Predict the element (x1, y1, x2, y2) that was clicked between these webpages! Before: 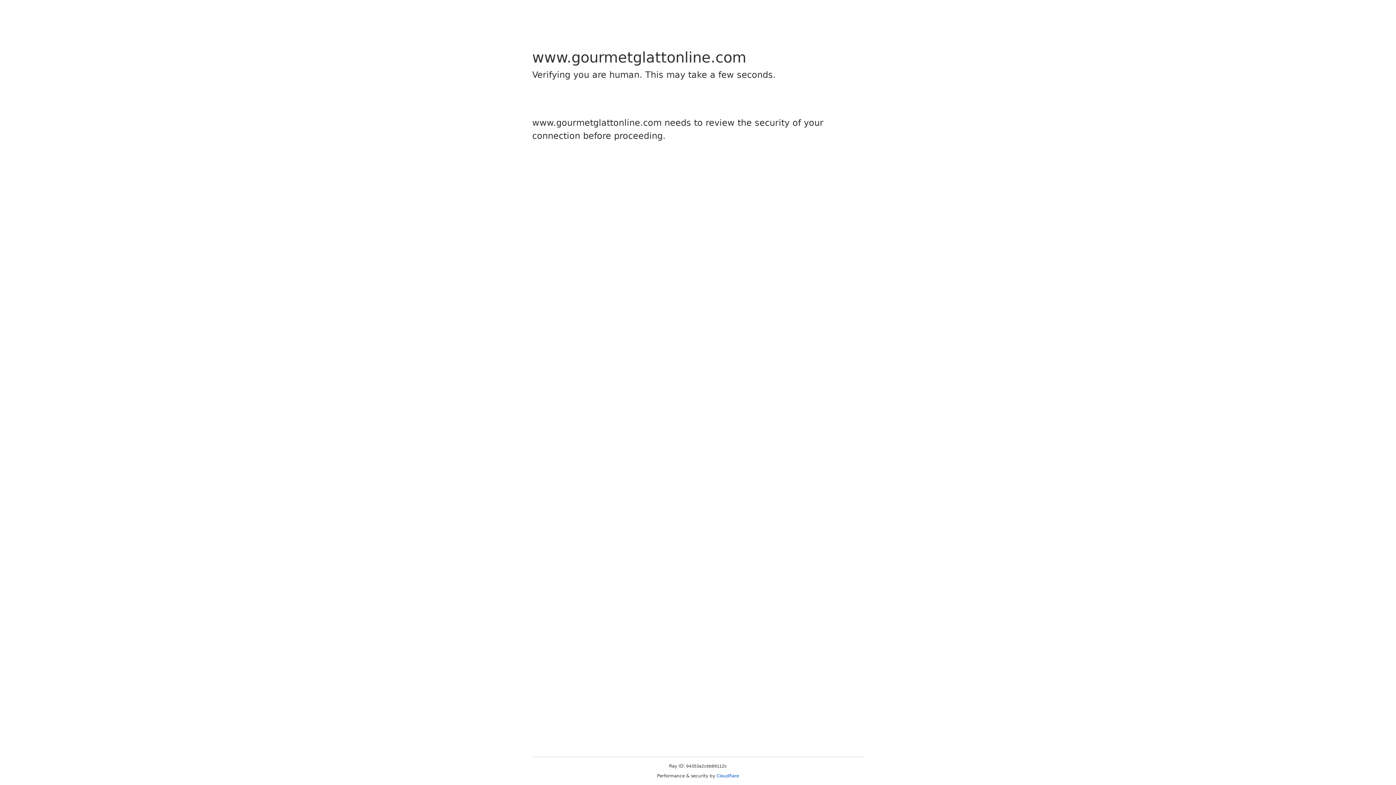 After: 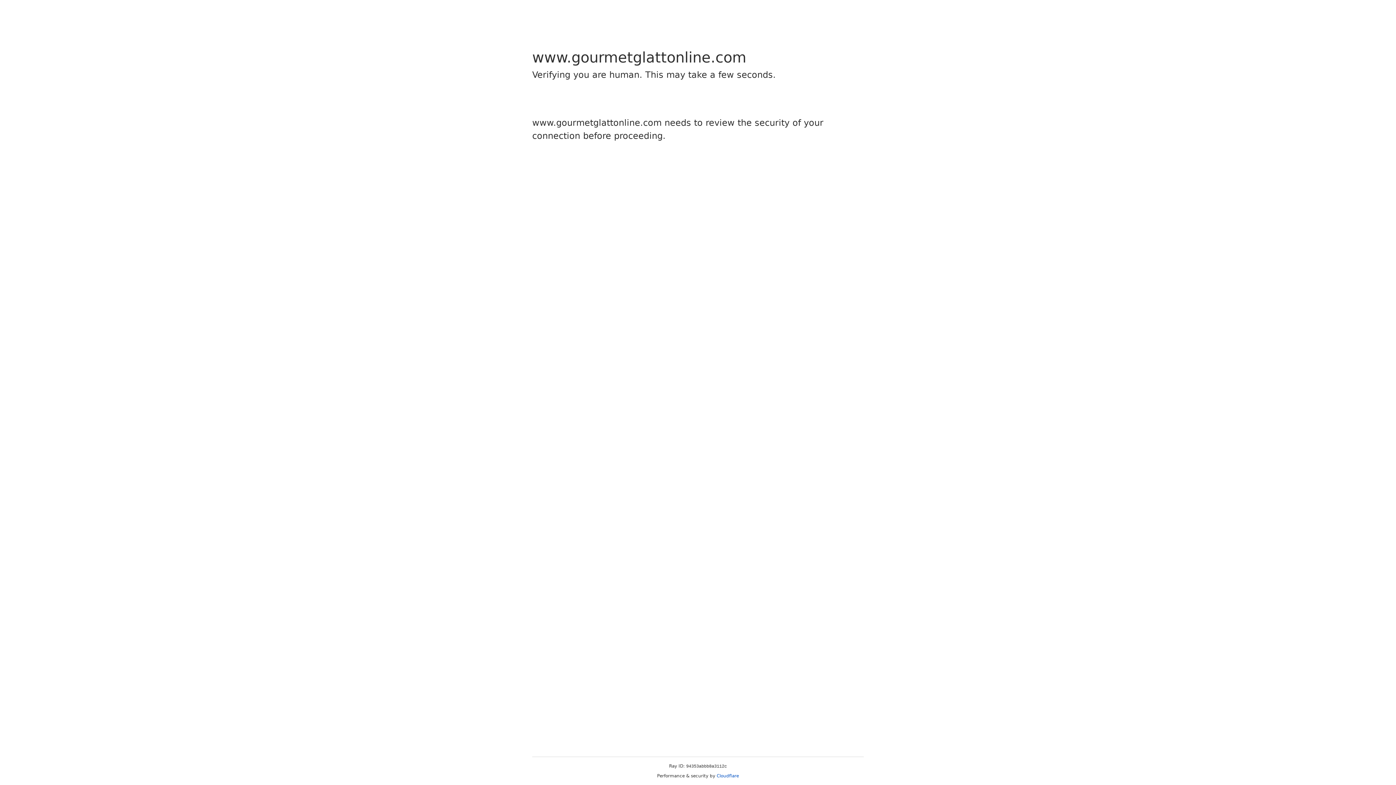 Action: label: Cloudflare bbox: (716, 773, 739, 778)